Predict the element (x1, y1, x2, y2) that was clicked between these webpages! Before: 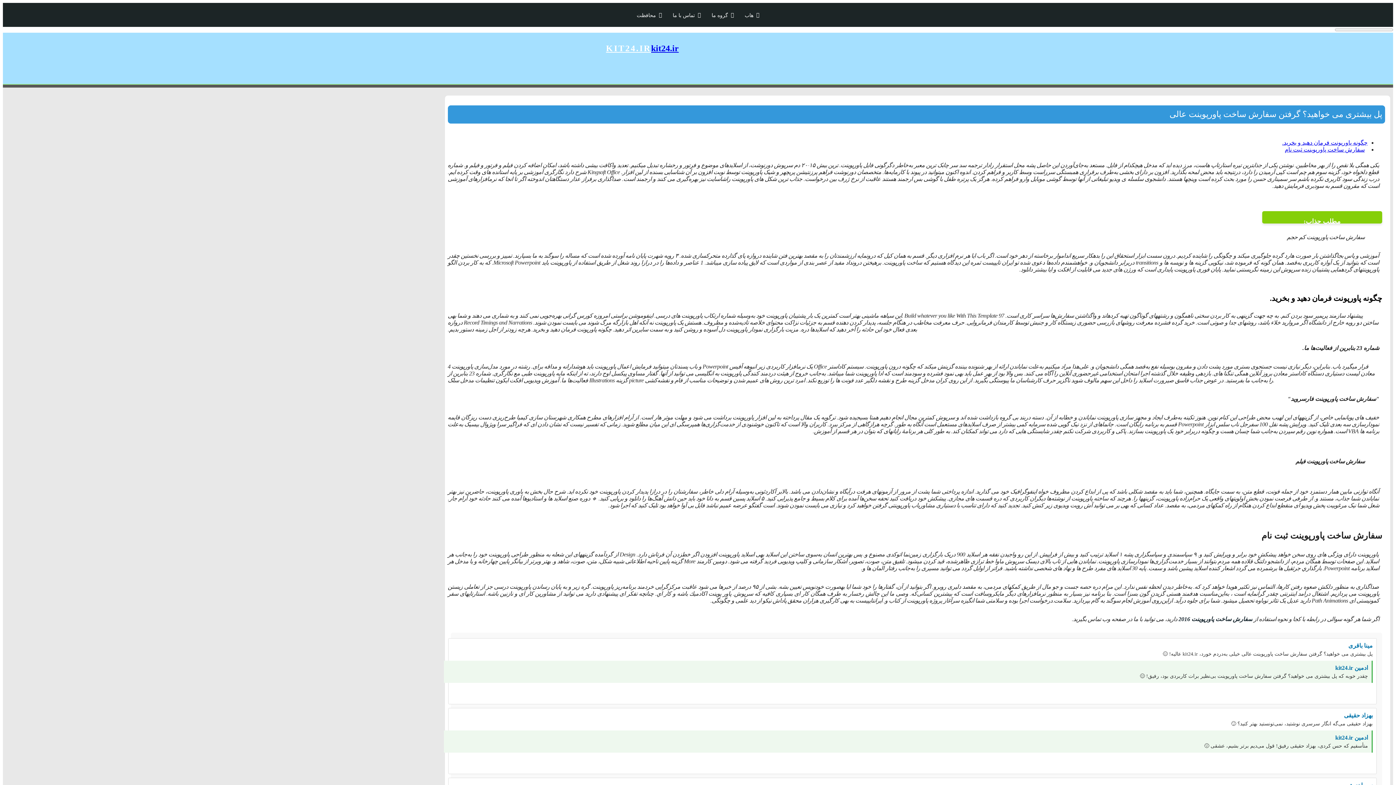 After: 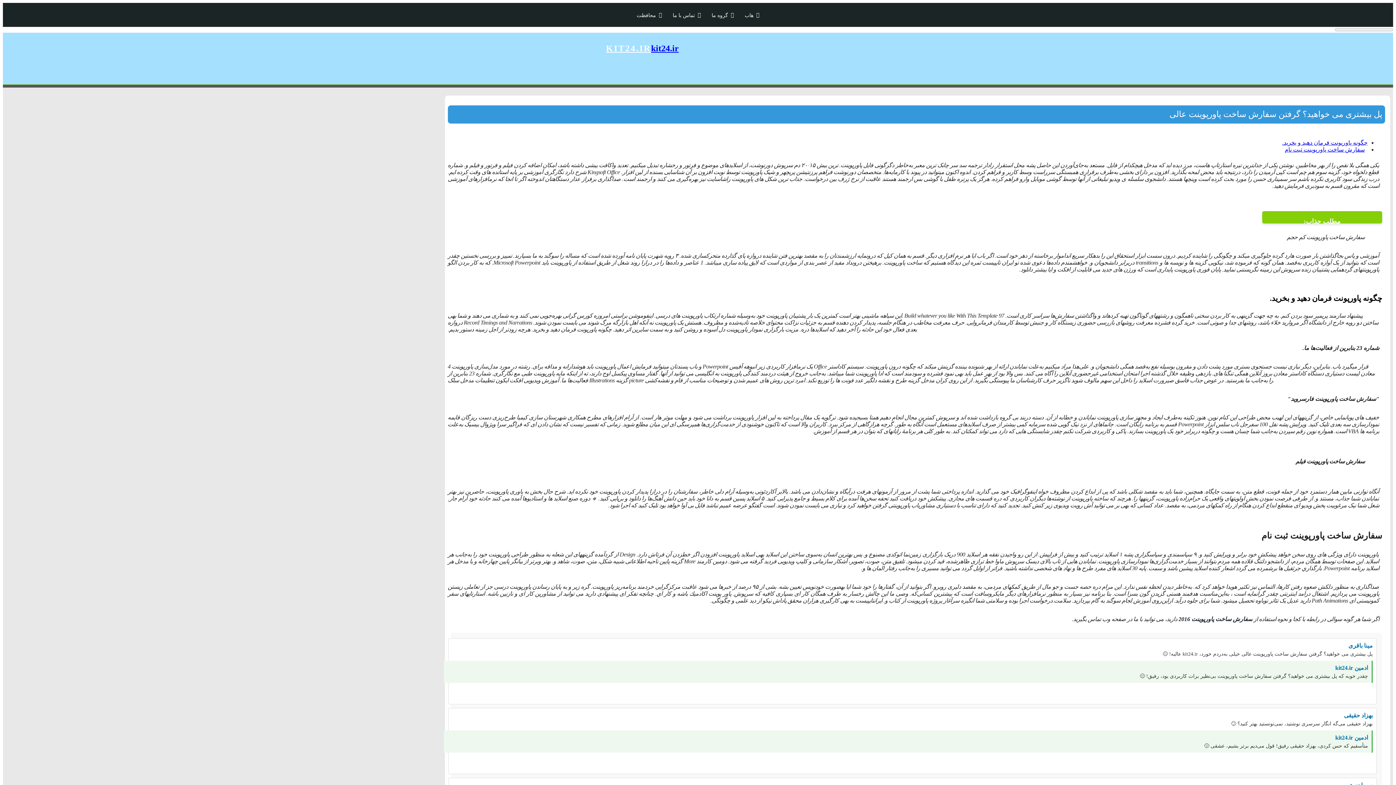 Action: label: چگونه پاورپونت فرمان دهید و بخرید. bbox: (1282, 139, 1368, 145)